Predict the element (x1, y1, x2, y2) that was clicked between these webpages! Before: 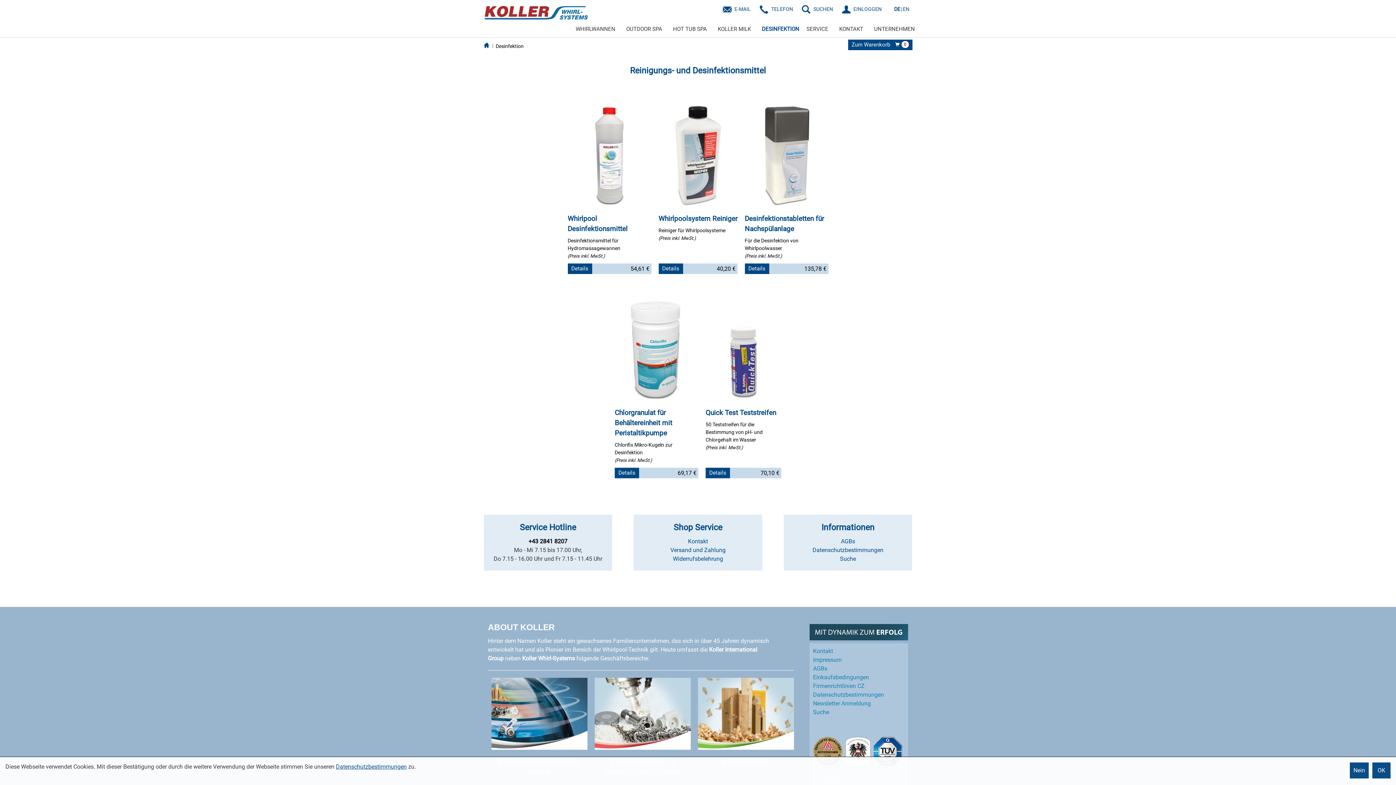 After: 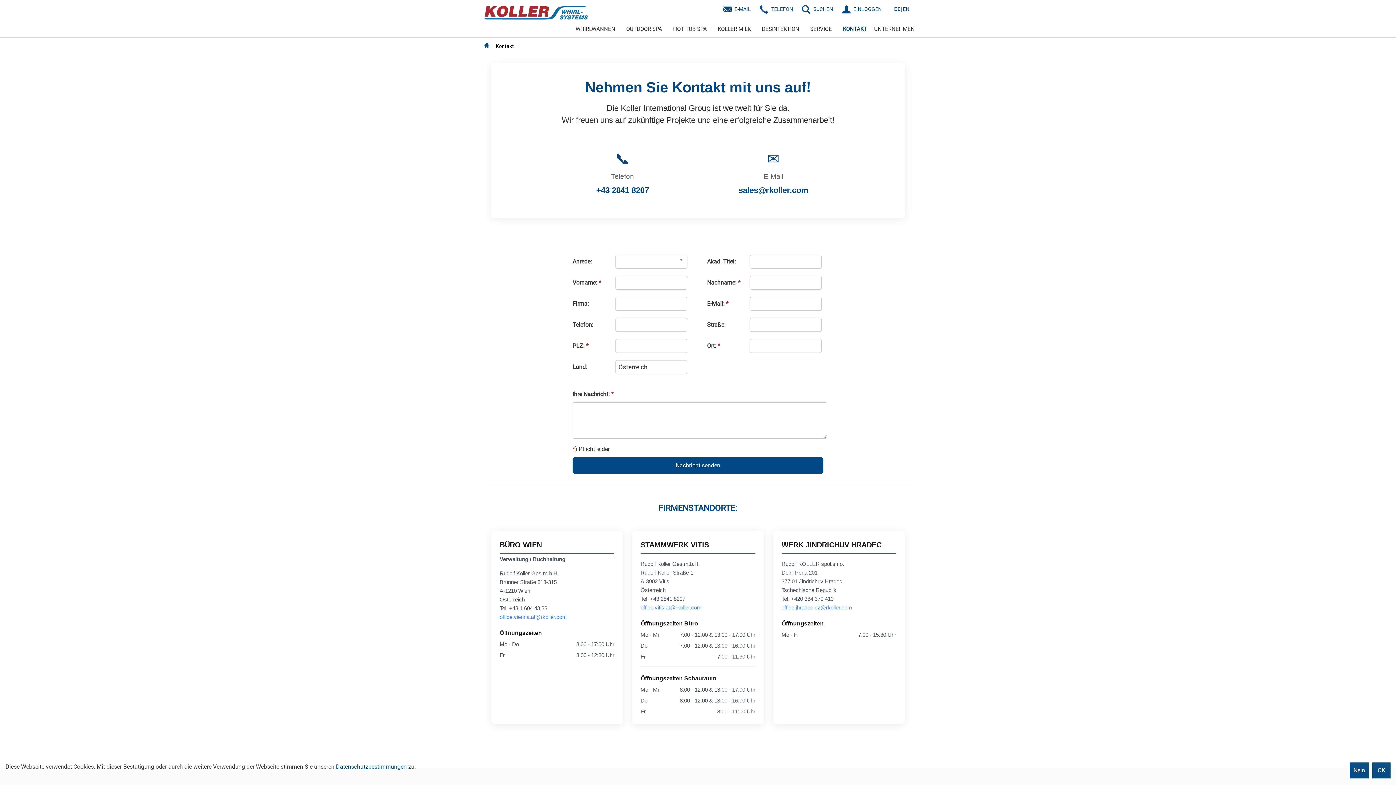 Action: bbox: (719, 0, 754, 16) label: E-MAIL